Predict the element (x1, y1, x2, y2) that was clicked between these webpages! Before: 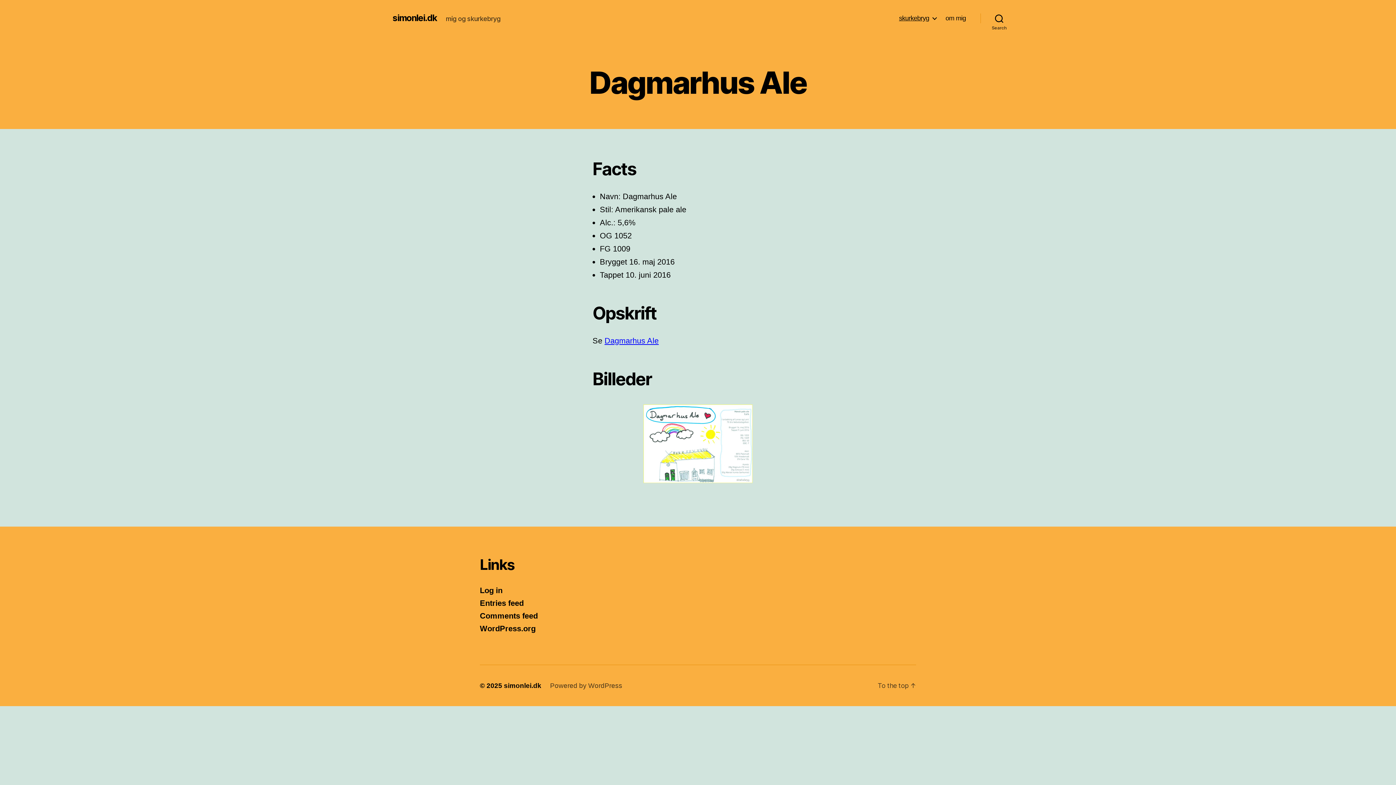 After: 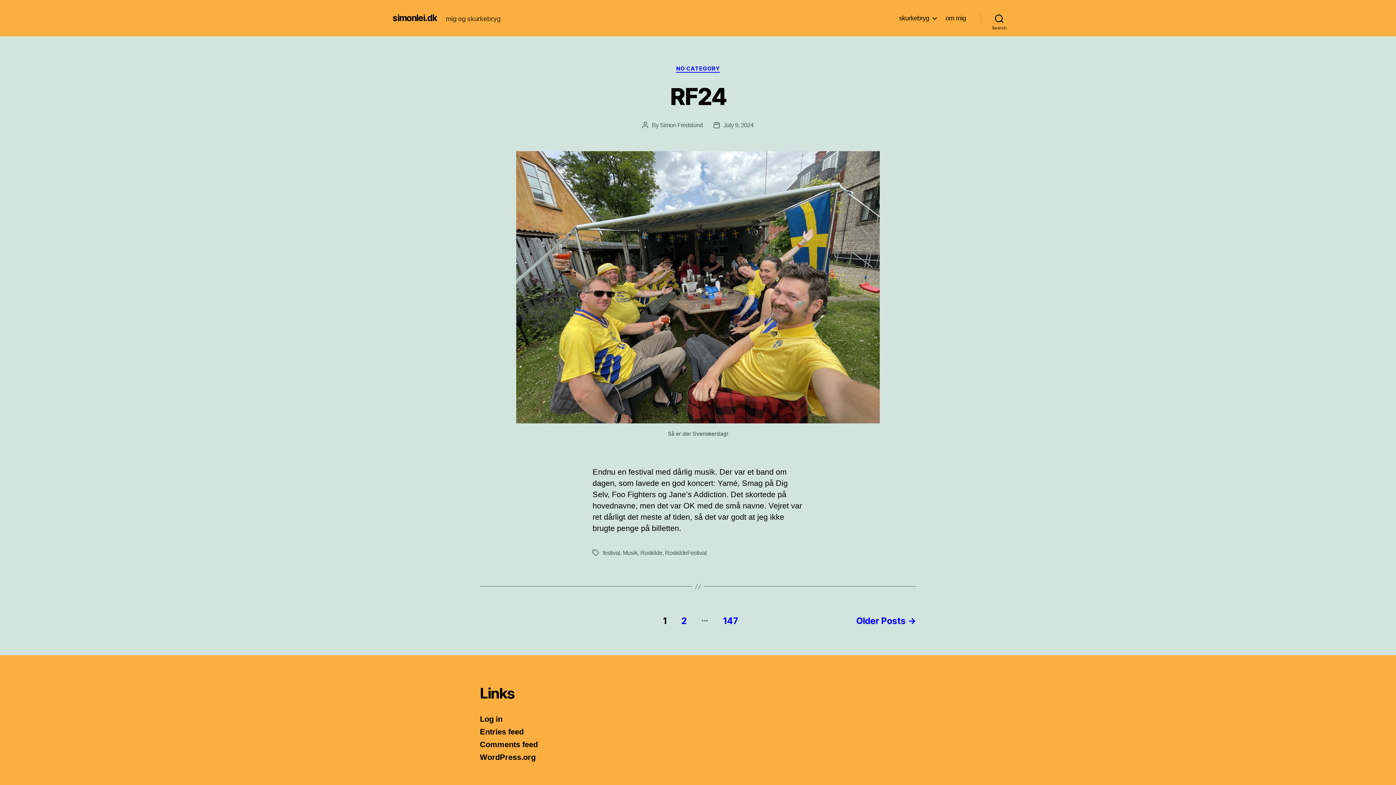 Action: bbox: (392, 13, 437, 22) label: simonlei.dk